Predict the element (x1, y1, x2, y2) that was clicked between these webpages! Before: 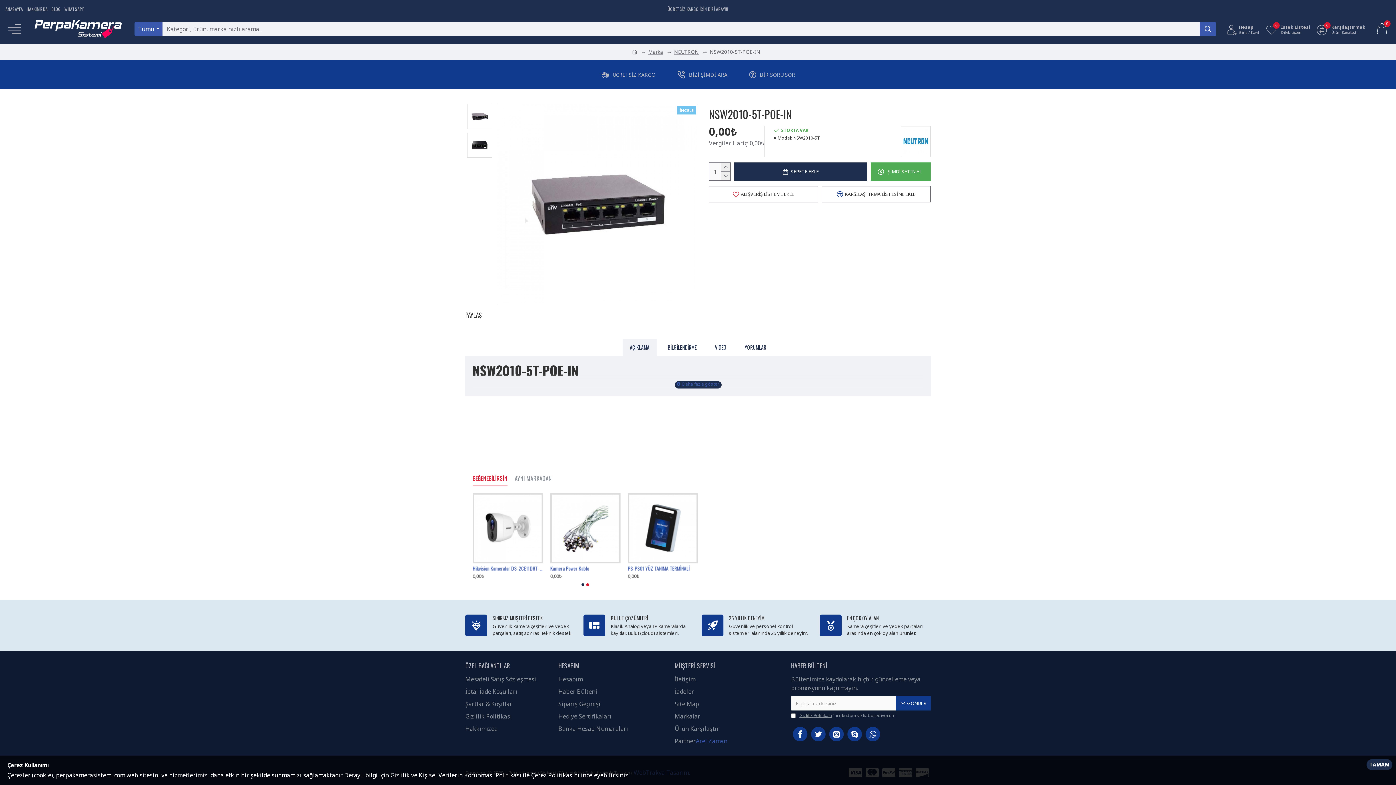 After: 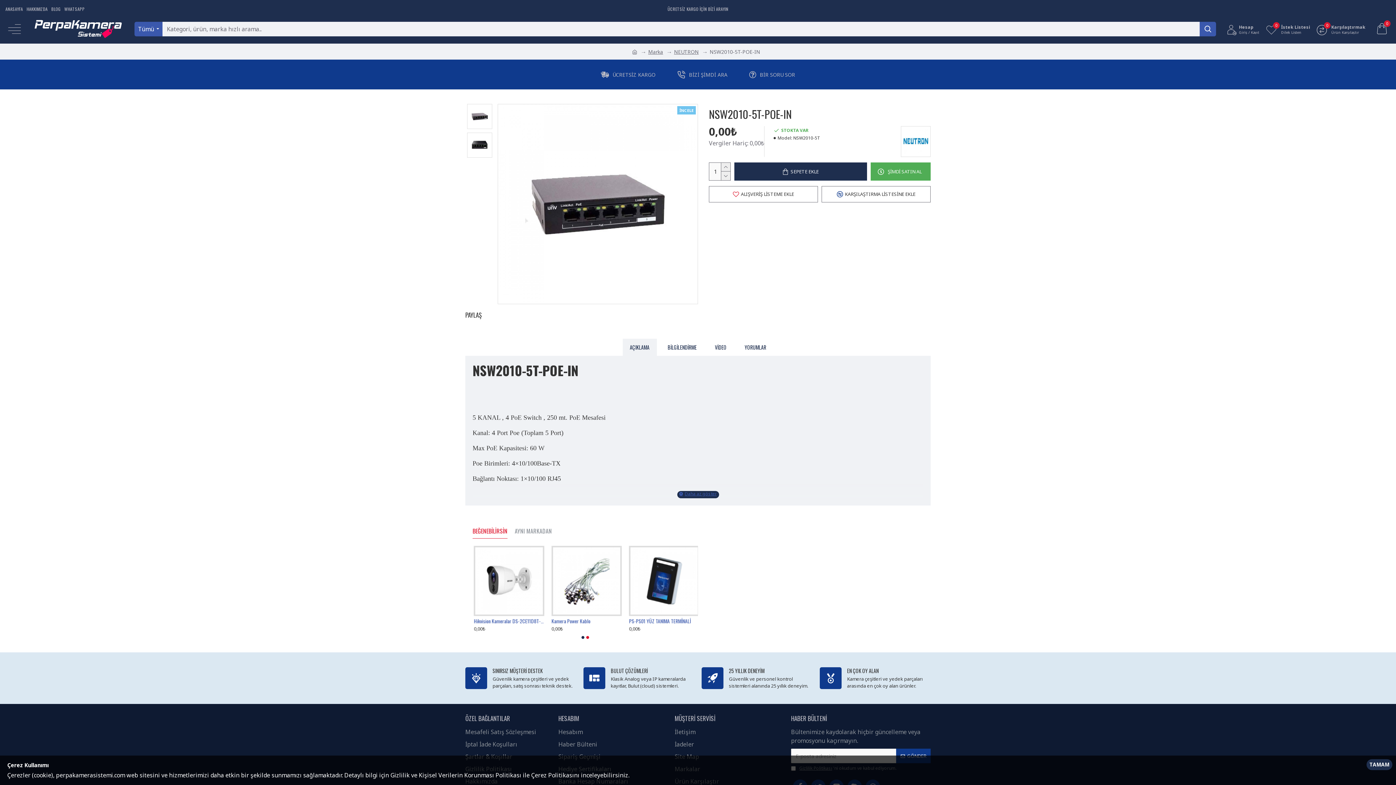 Action: bbox: (674, 381, 721, 388)